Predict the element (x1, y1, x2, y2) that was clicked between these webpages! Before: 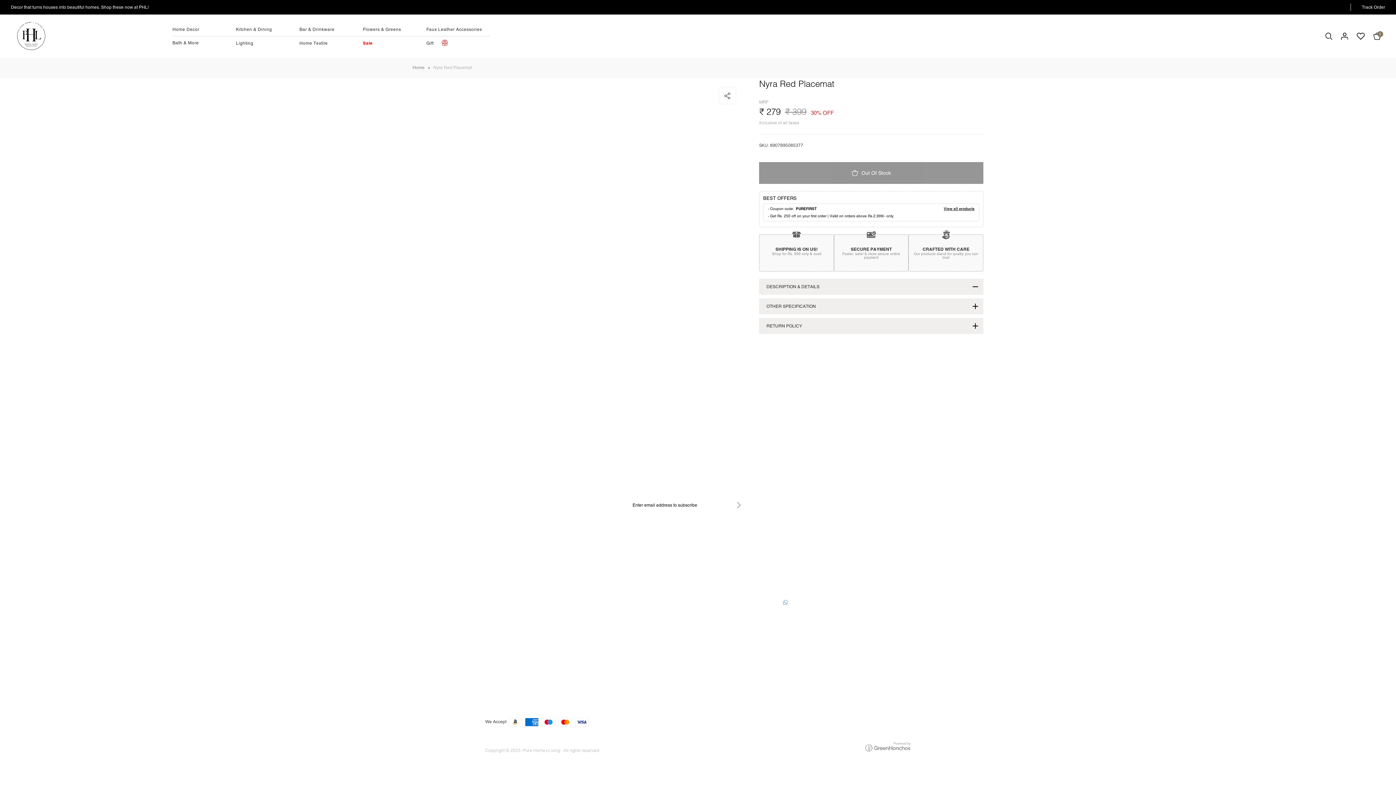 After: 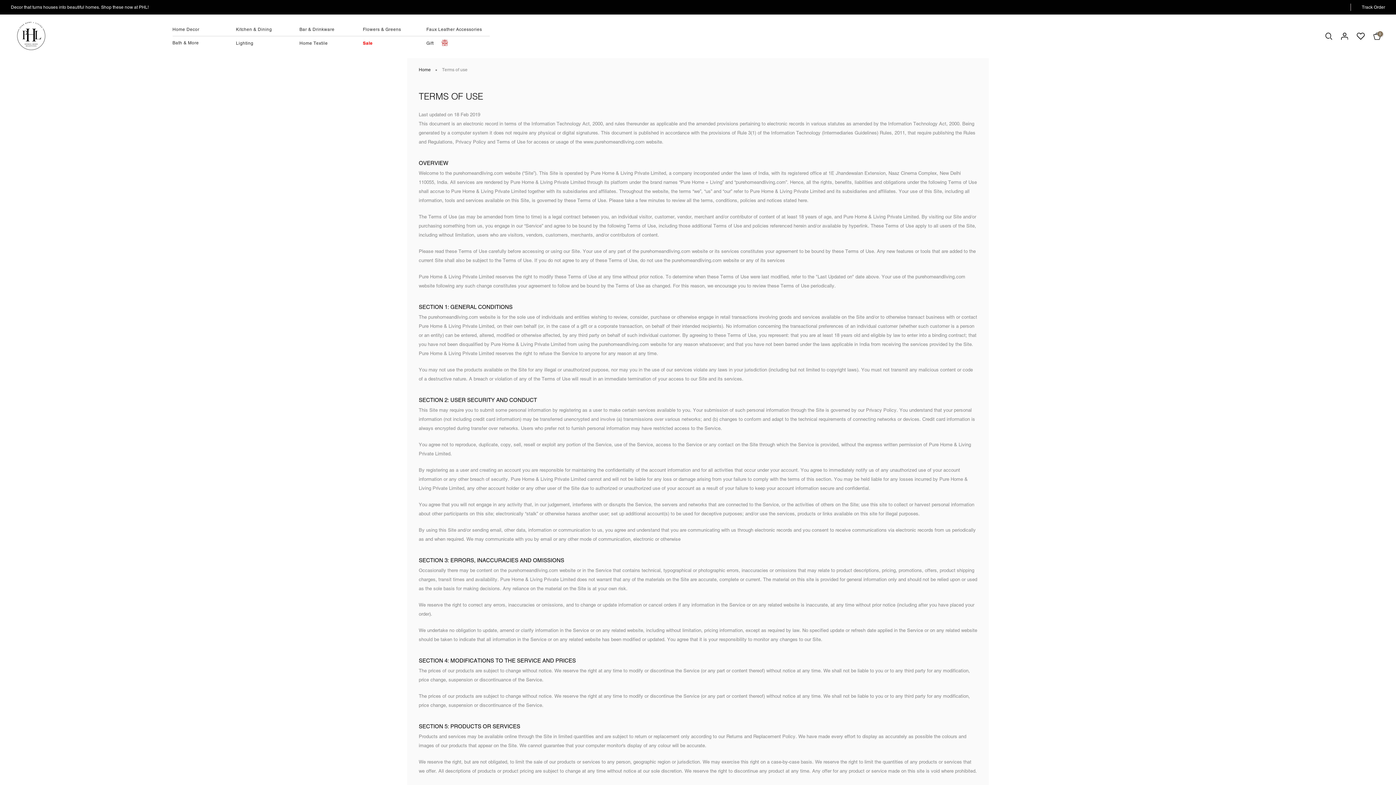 Action: label: Terms of Use bbox: (712, 569, 743, 576)